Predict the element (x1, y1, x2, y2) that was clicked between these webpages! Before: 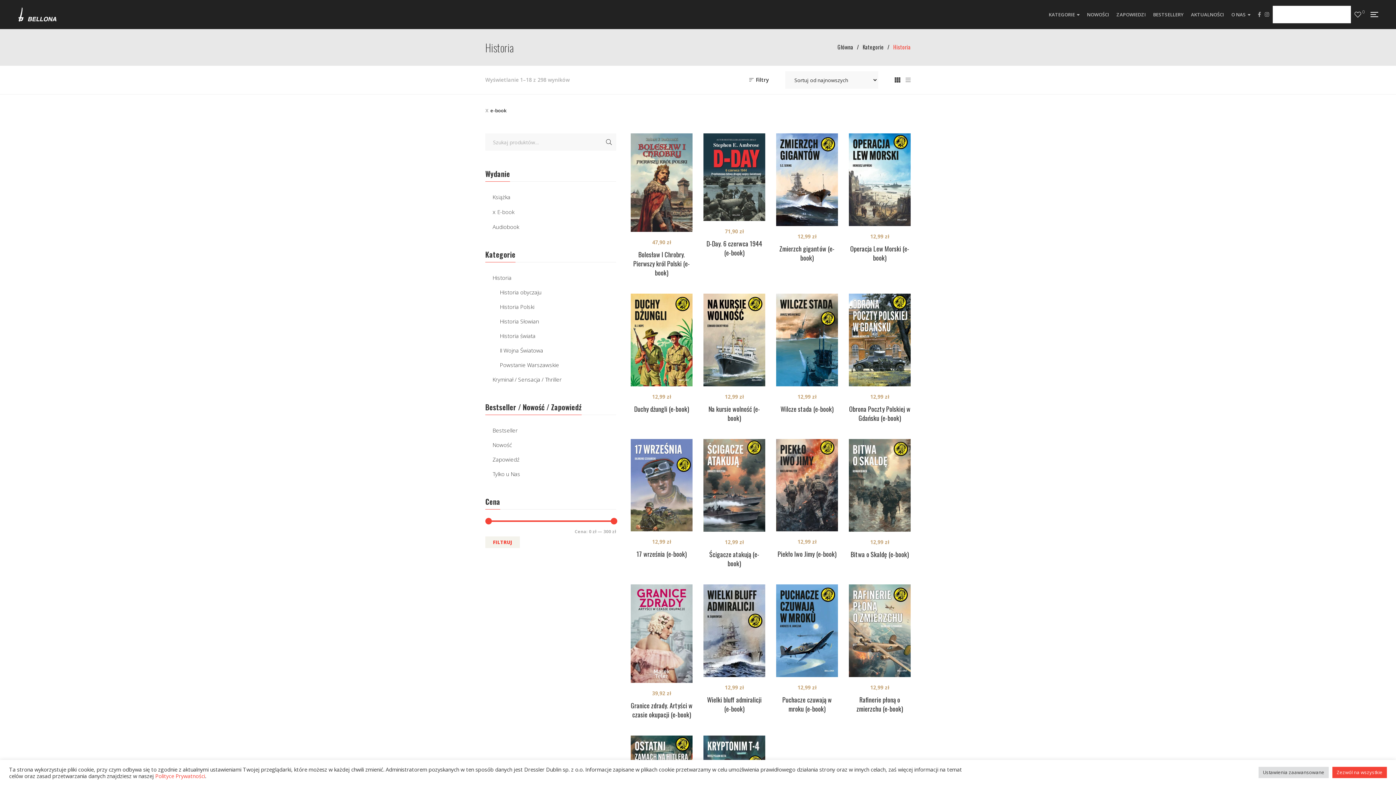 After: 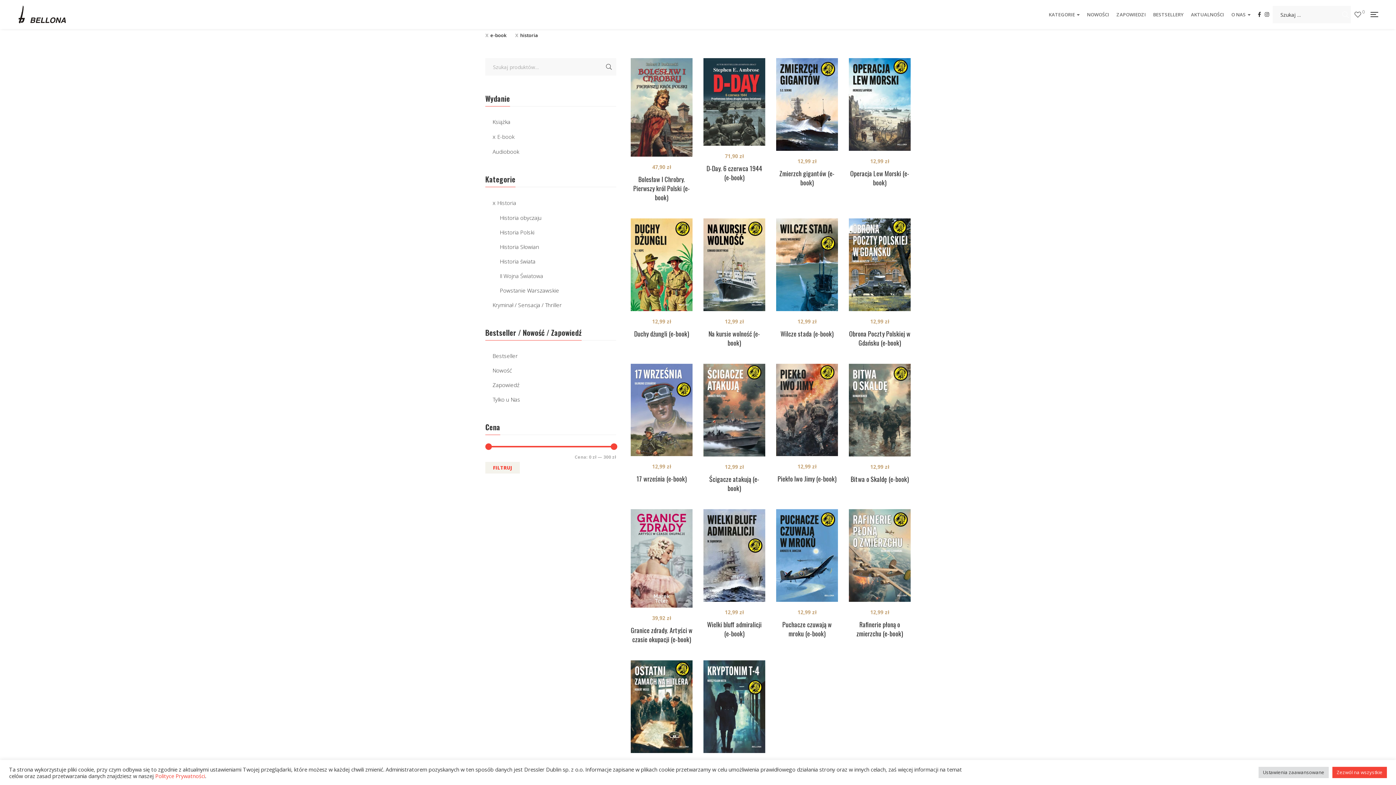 Action: label: Historia bbox: (492, 273, 511, 282)